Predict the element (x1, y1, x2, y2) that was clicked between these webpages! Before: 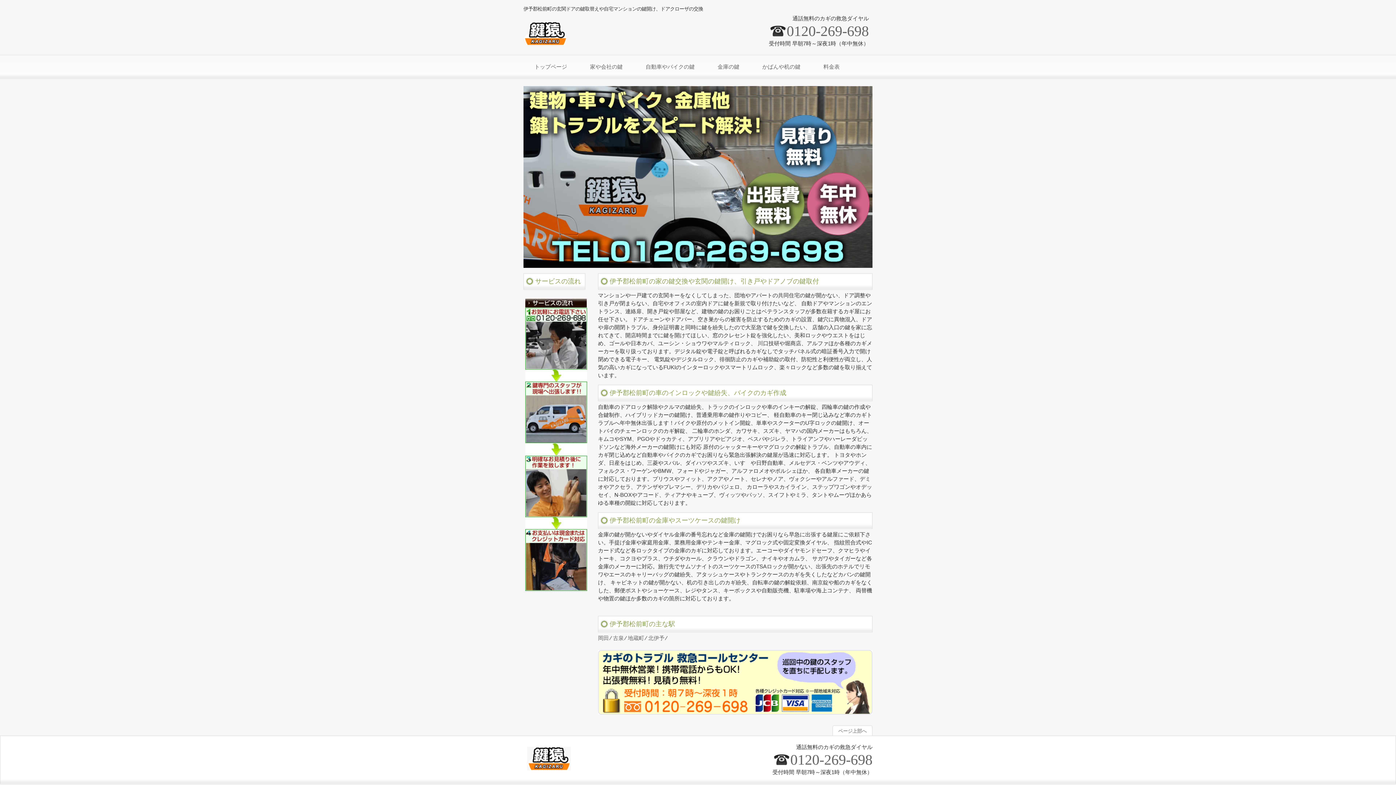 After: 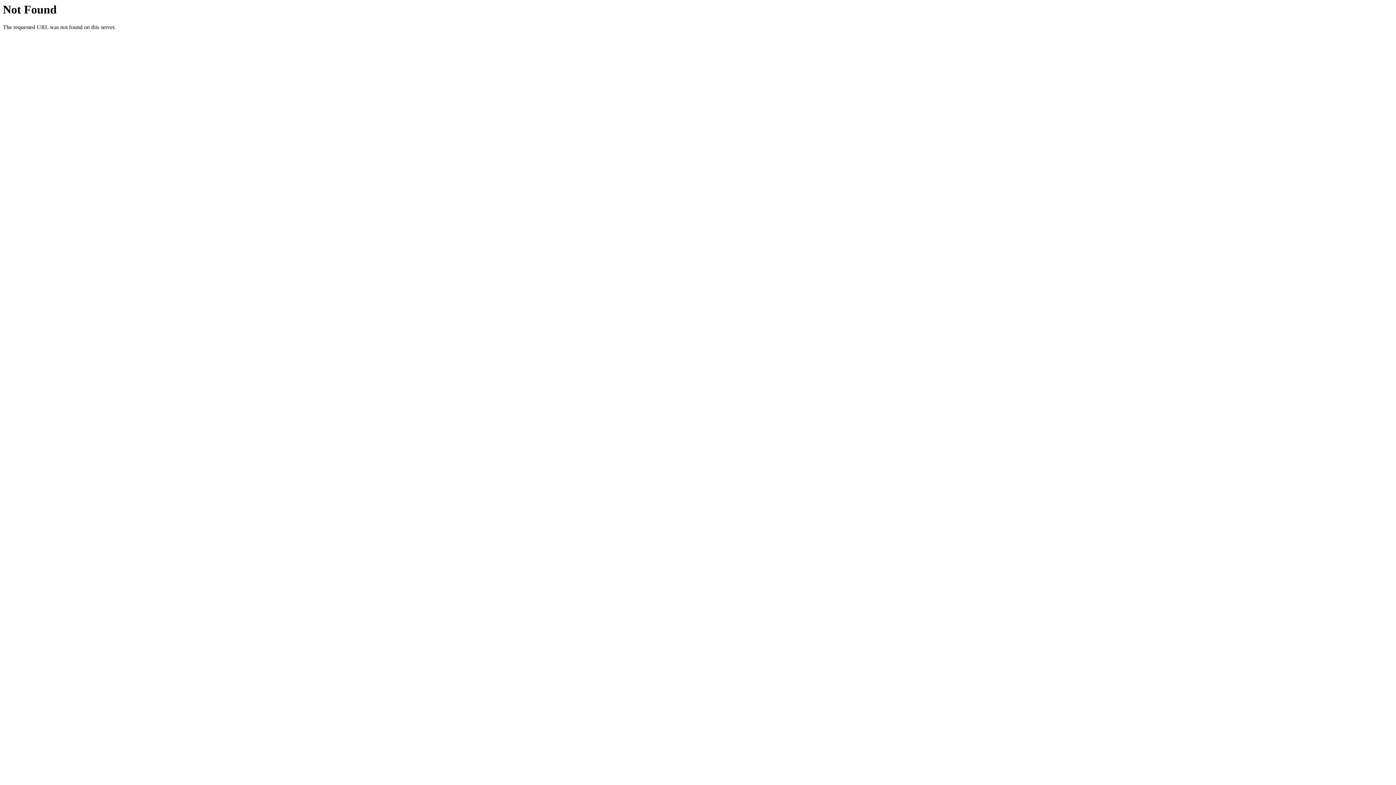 Action: bbox: (584, 54, 629, 78) label: 家や会社の鍵